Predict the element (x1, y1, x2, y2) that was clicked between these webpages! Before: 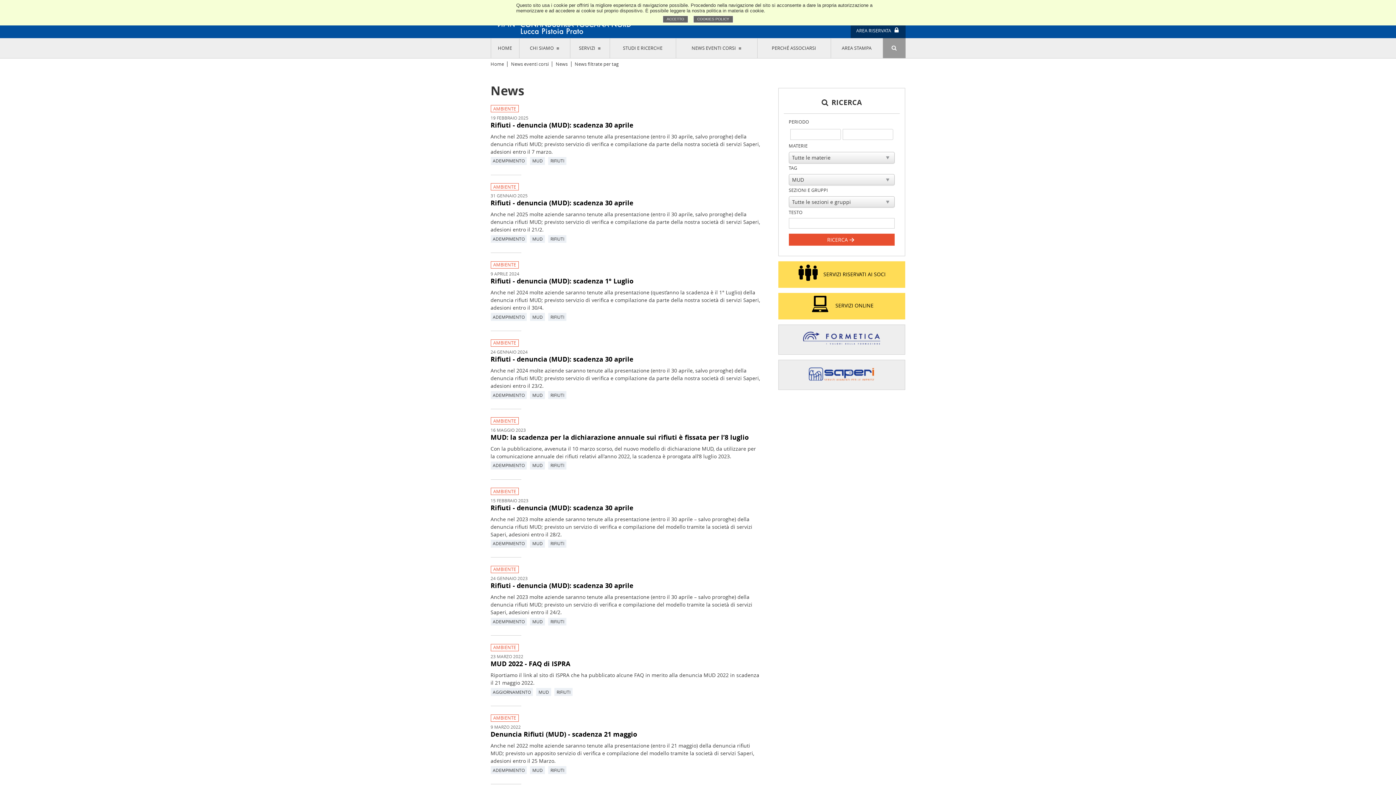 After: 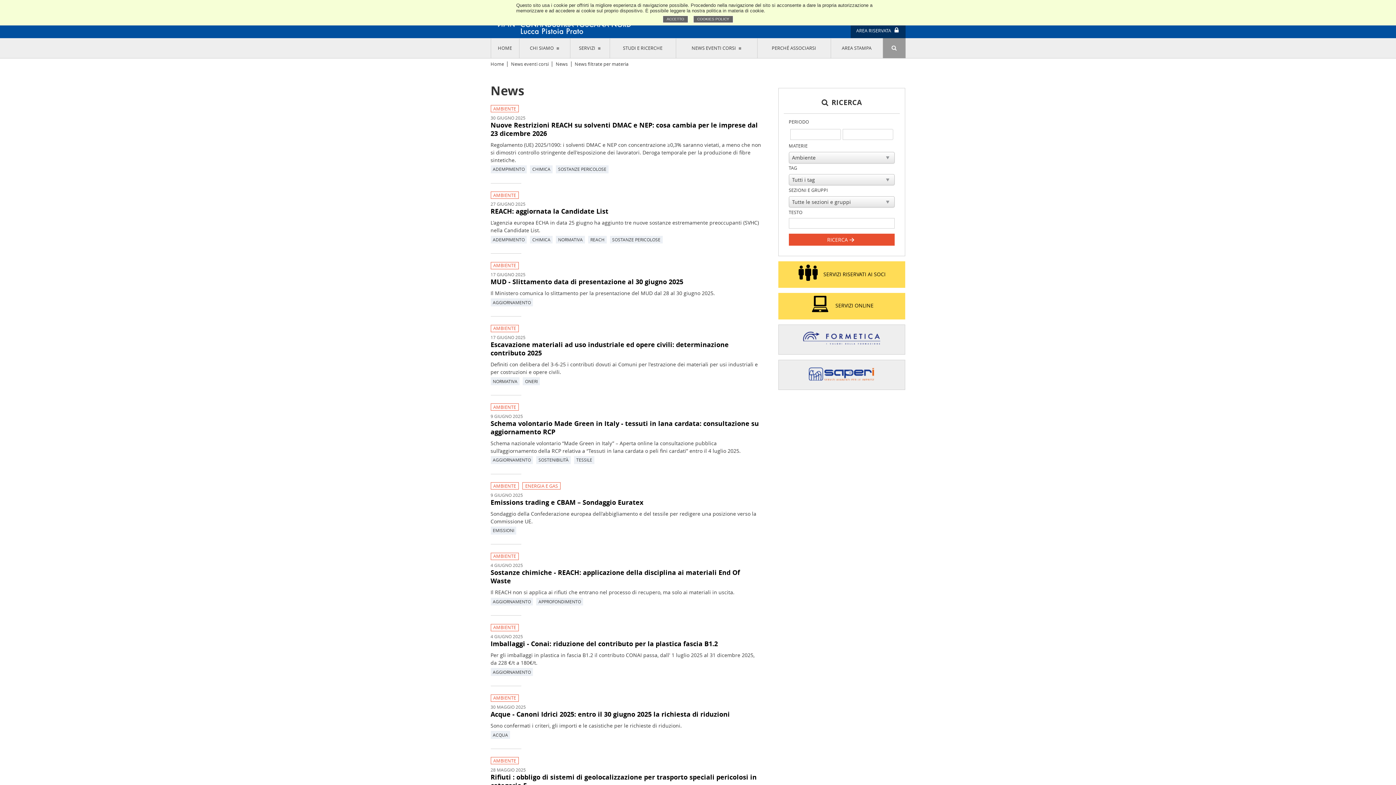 Action: label: AMBIENTE bbox: (490, 261, 518, 268)